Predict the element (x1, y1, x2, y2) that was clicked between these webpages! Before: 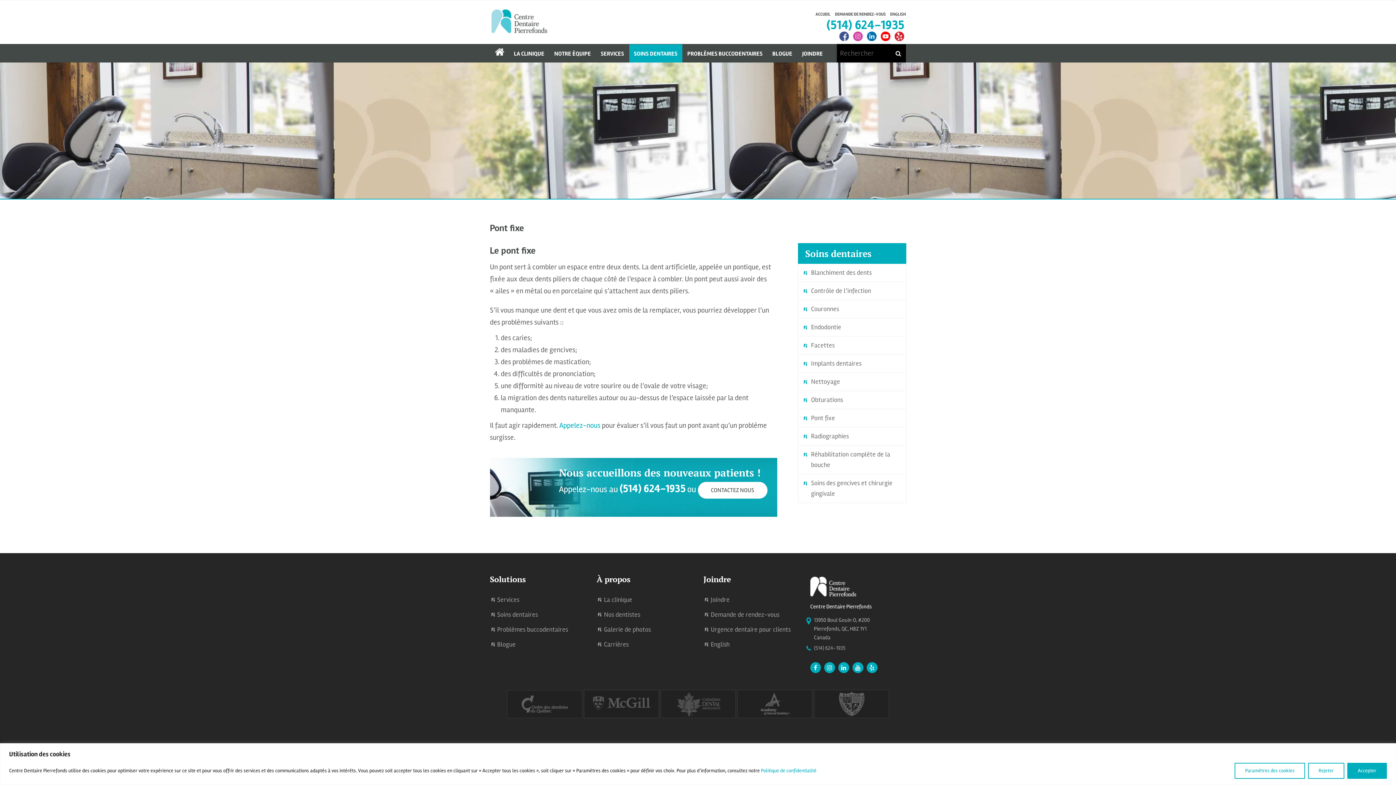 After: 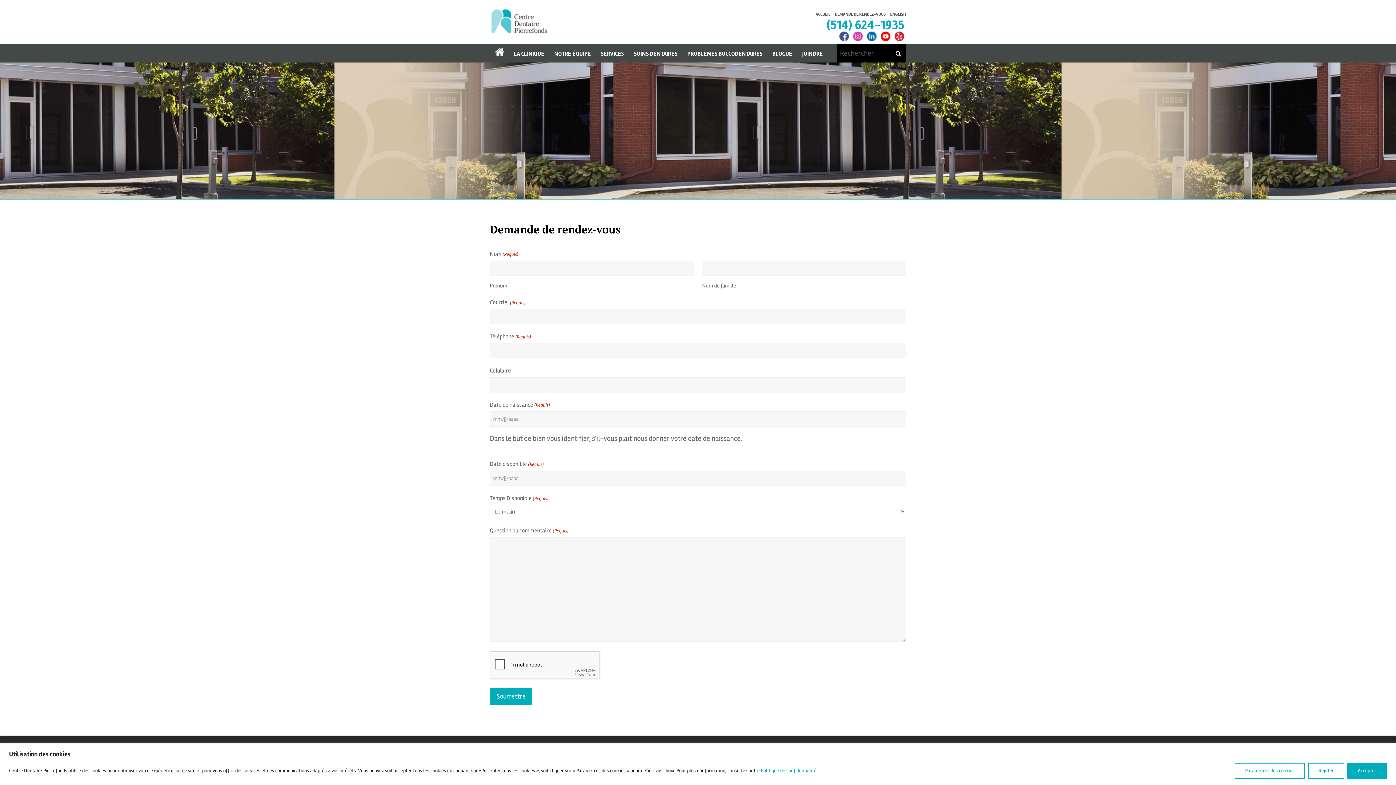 Action: label: Demande de rendez-vous bbox: (710, 610, 779, 618)